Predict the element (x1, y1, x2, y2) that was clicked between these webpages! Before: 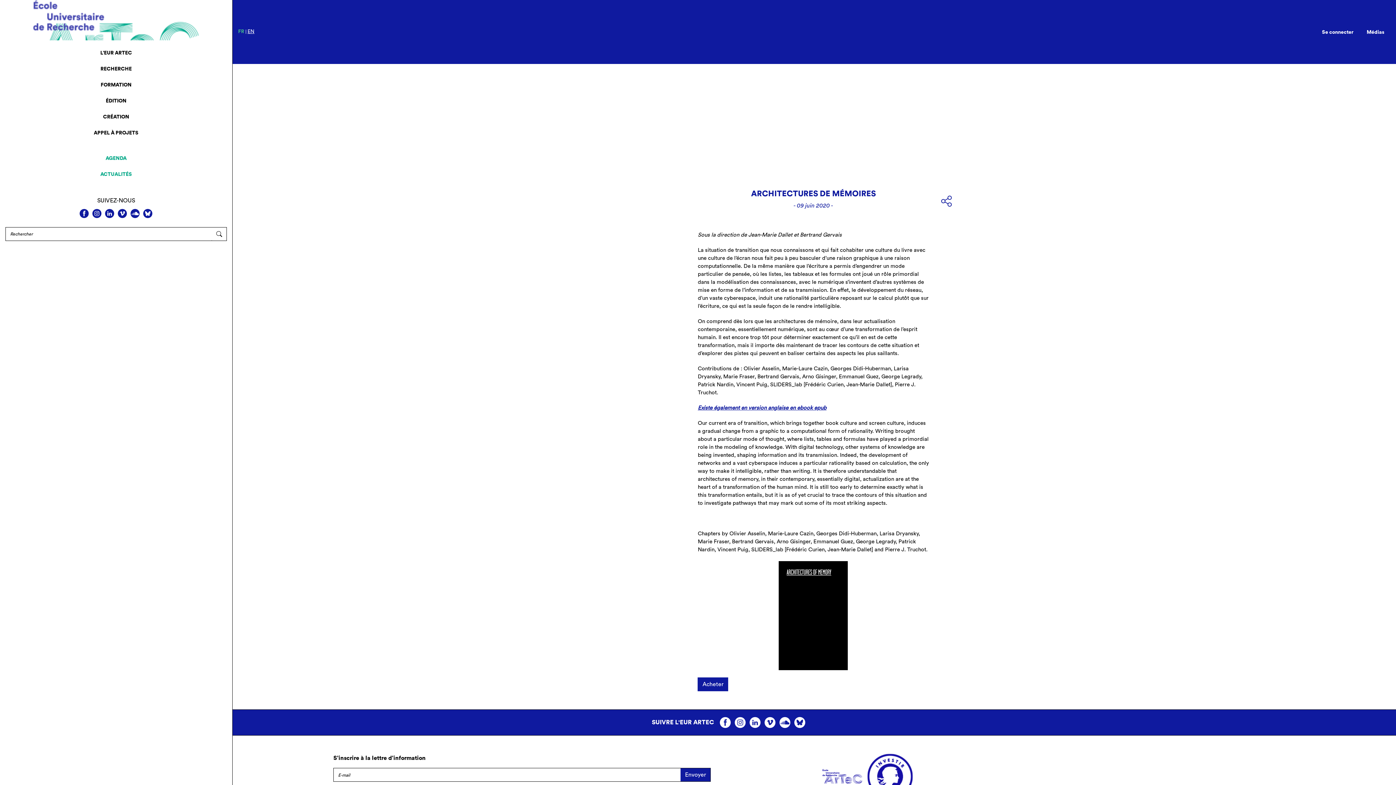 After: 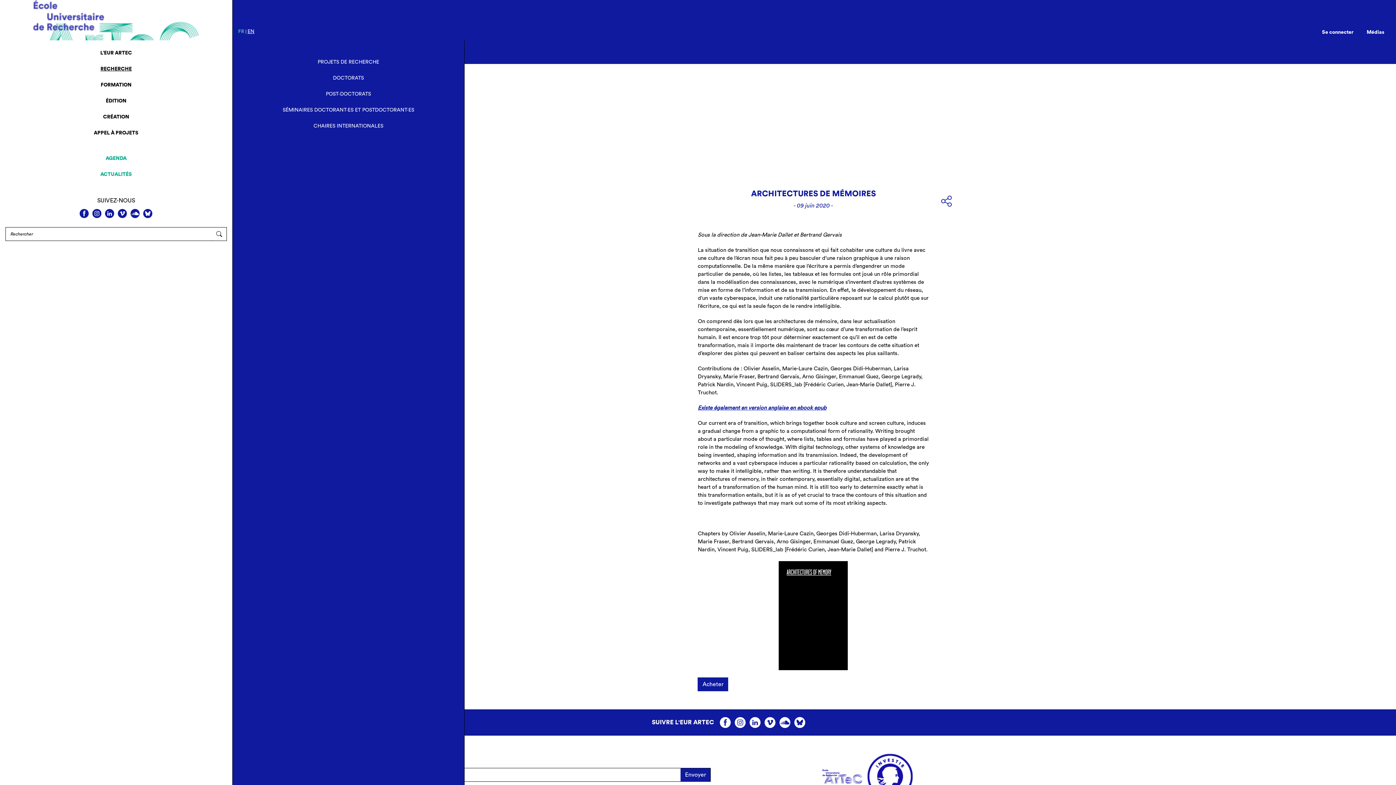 Action: label: RECHERCHE bbox: (5, 65, 226, 73)